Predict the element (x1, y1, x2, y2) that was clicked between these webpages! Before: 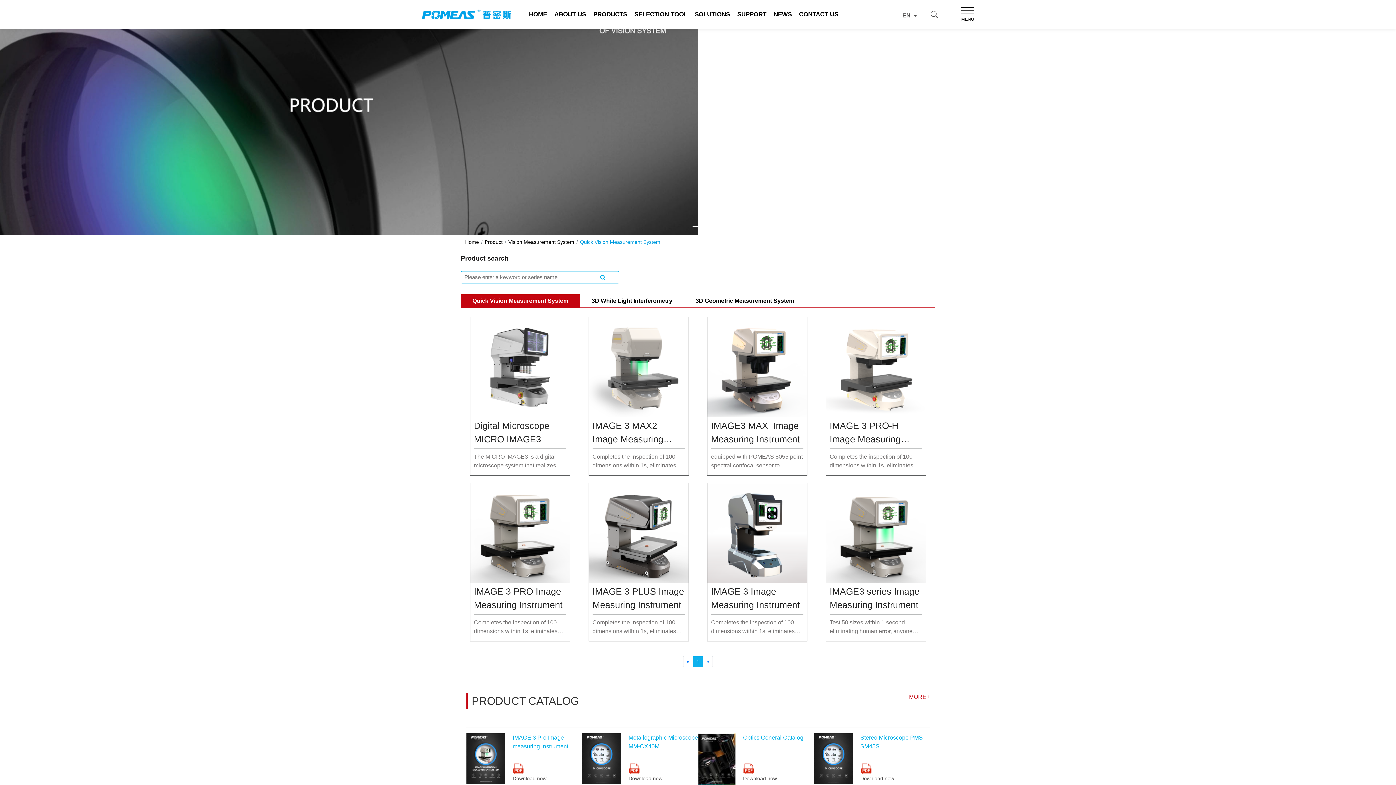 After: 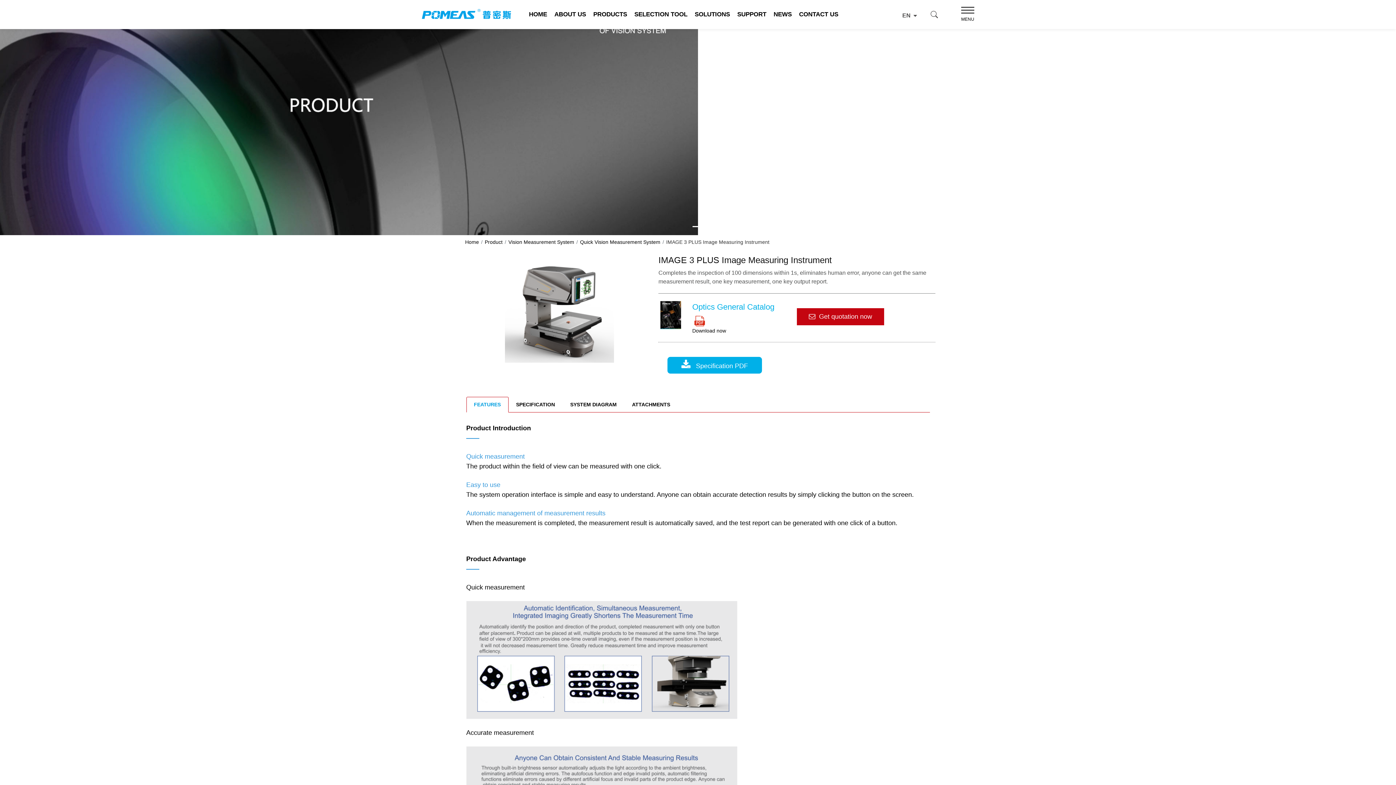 Action: bbox: (588, 483, 689, 641) label: IMAGE 3 PLUS Image Measuring Instrument

Completes the inspection of 100 dimensions within 1s, eliminates human error, anyone can get the same measurement result, one key measurement, one key output report.